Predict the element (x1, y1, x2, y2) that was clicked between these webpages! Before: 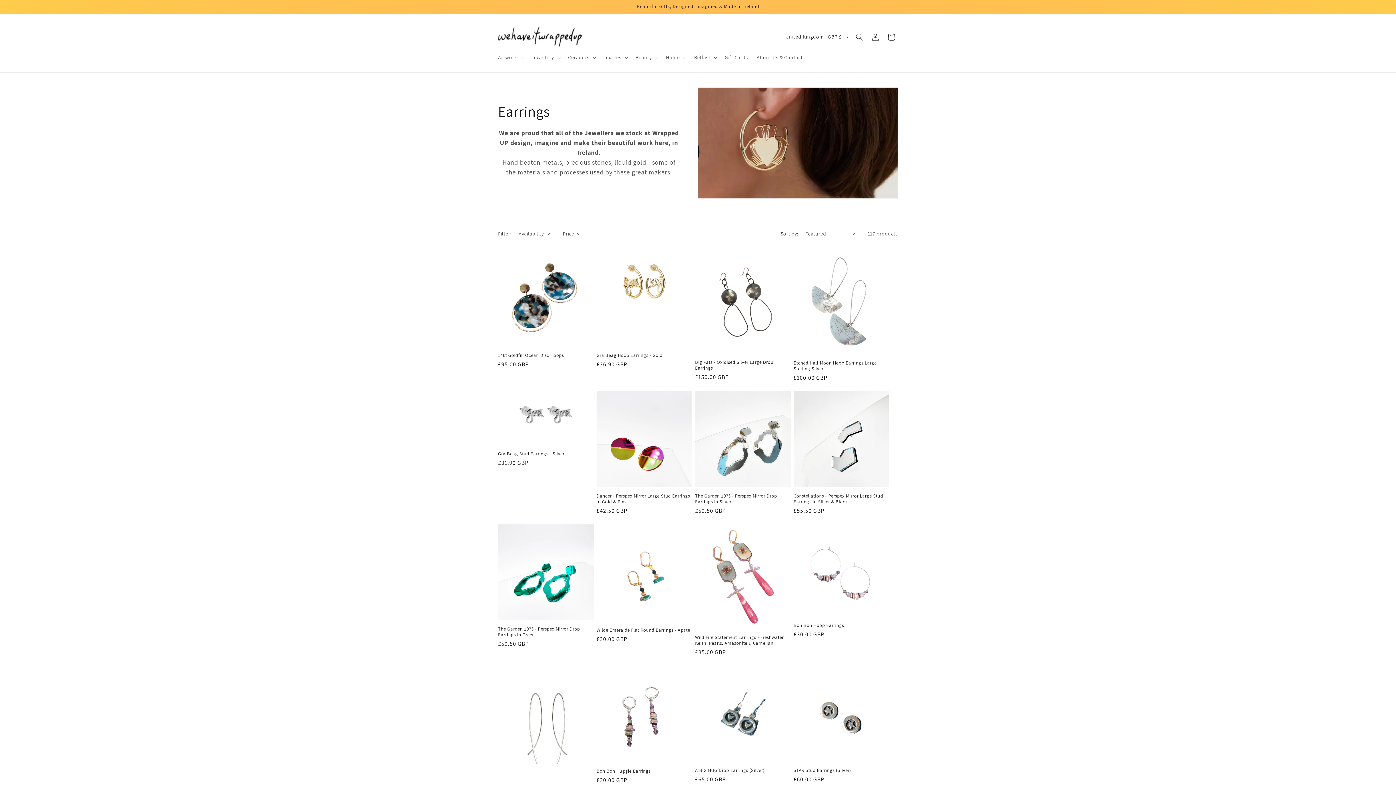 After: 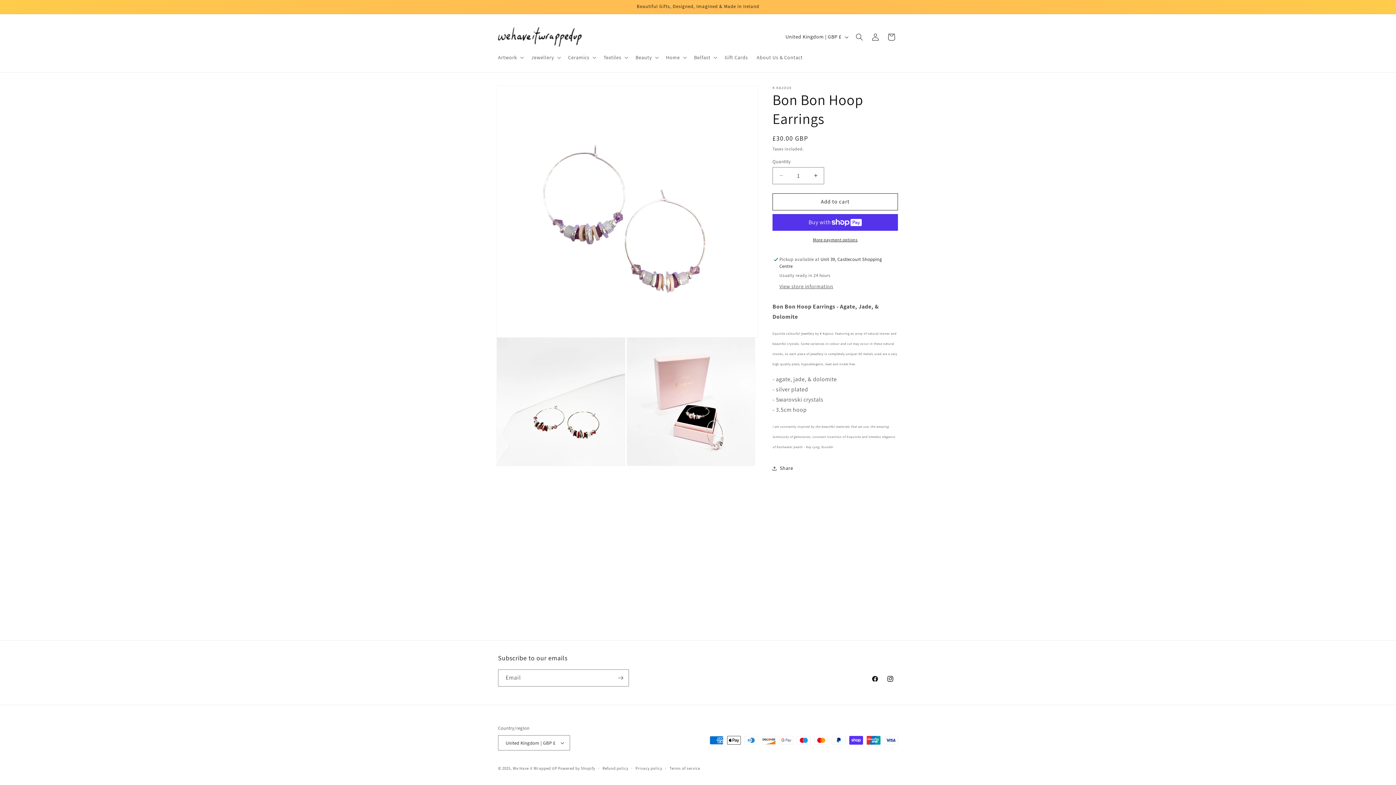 Action: label: Bon Bon Hoop Earrings bbox: (793, 623, 889, 628)